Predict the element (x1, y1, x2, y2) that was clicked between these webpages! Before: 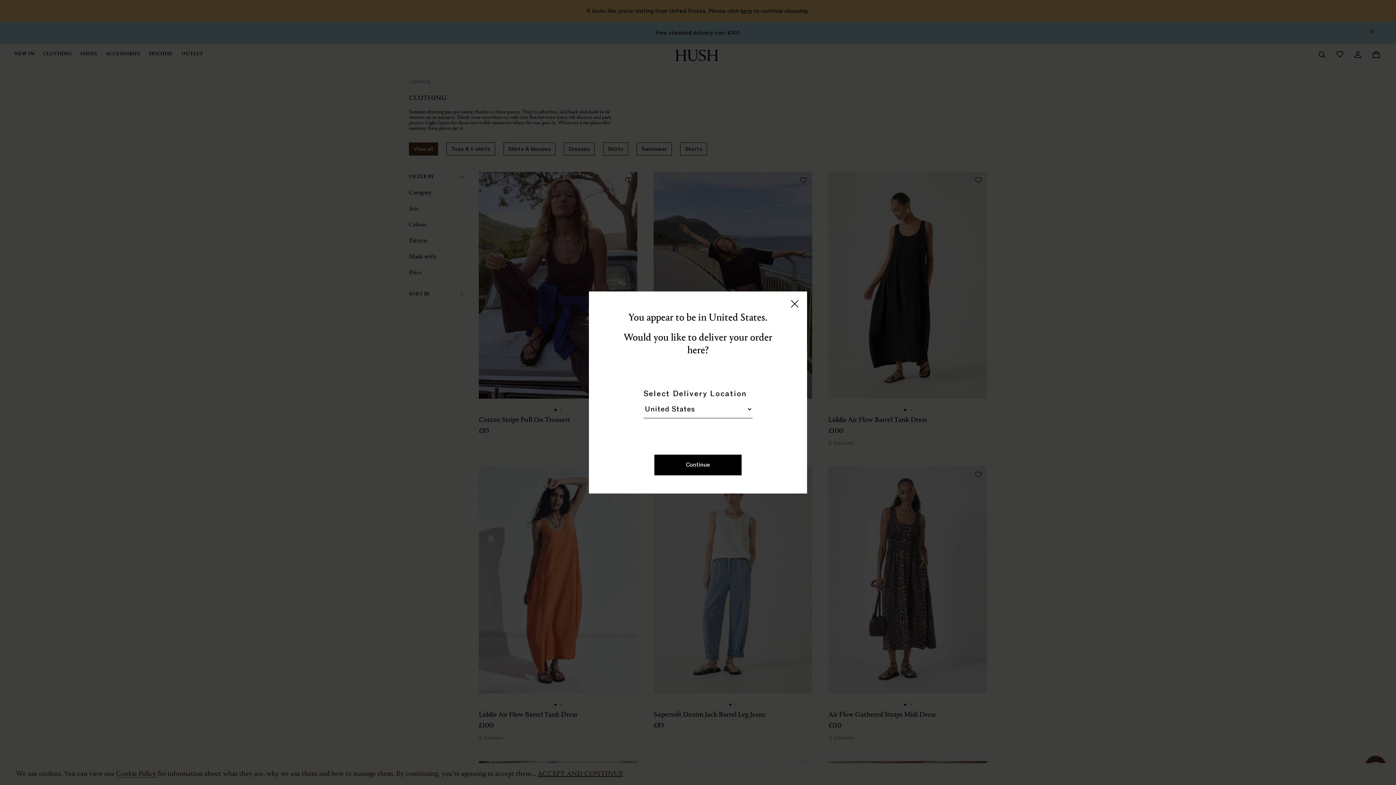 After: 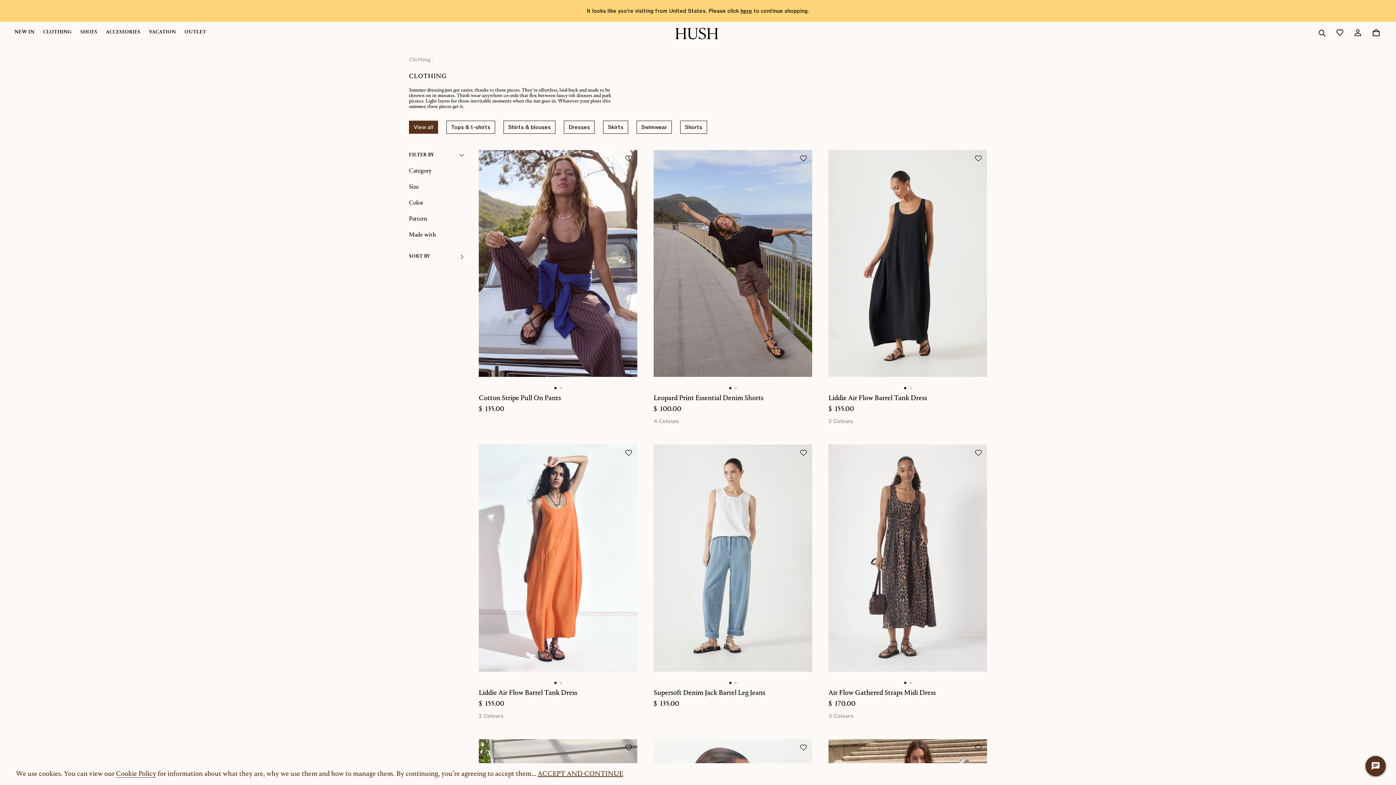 Action: bbox: (654, 454, 741, 475) label: Continue